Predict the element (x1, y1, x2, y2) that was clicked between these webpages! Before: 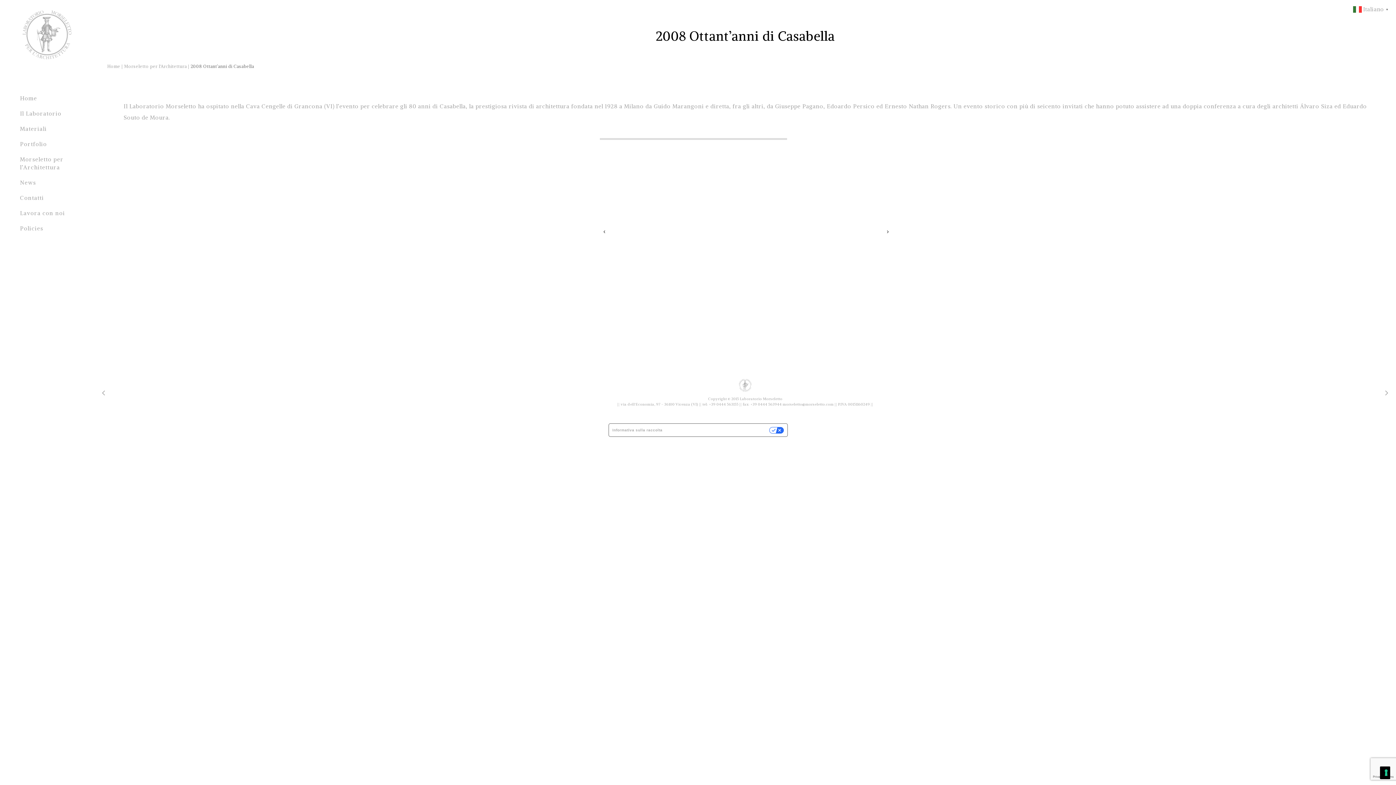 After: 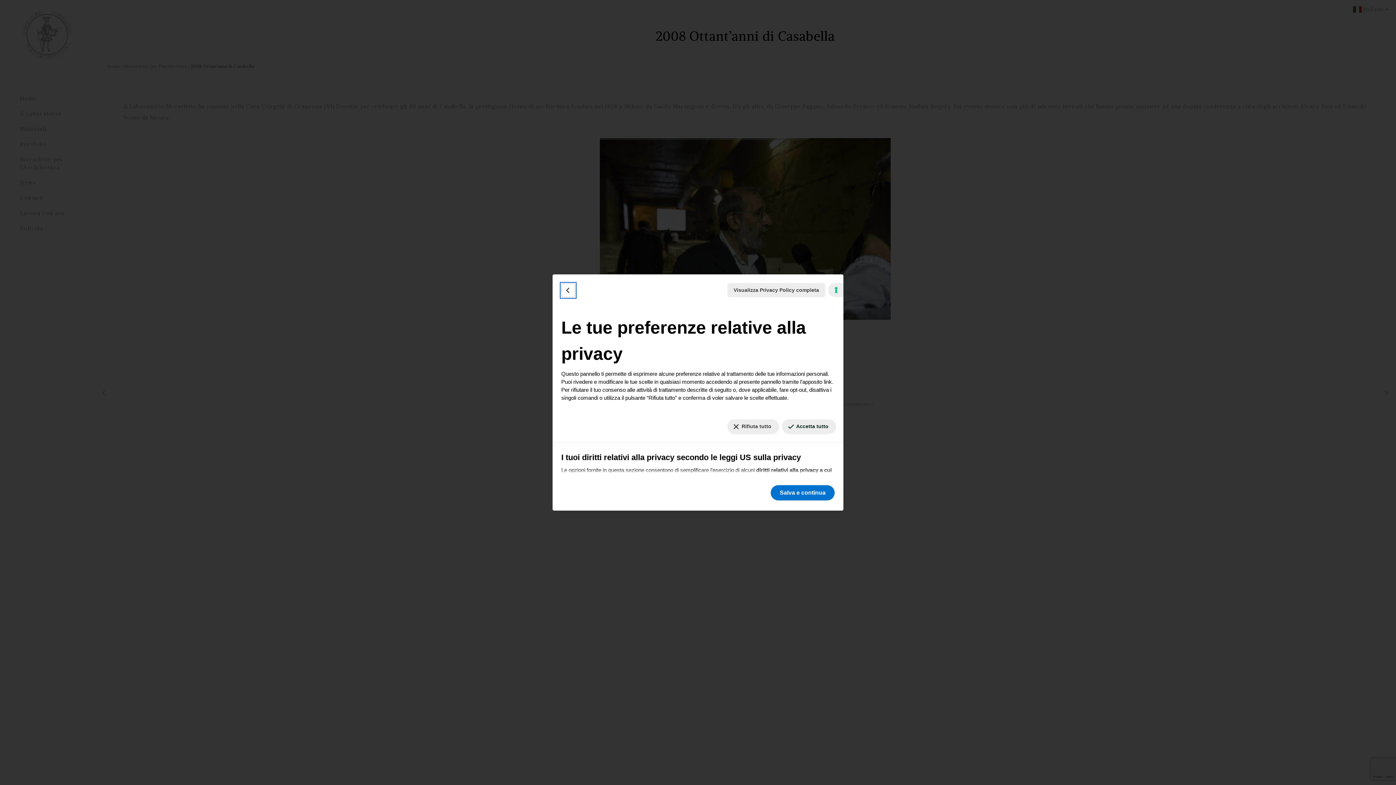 Action: bbox: (1380, 766, 1390, 779) label: Le tue preferenze relative al consenso per le tecnologie di tracciamento